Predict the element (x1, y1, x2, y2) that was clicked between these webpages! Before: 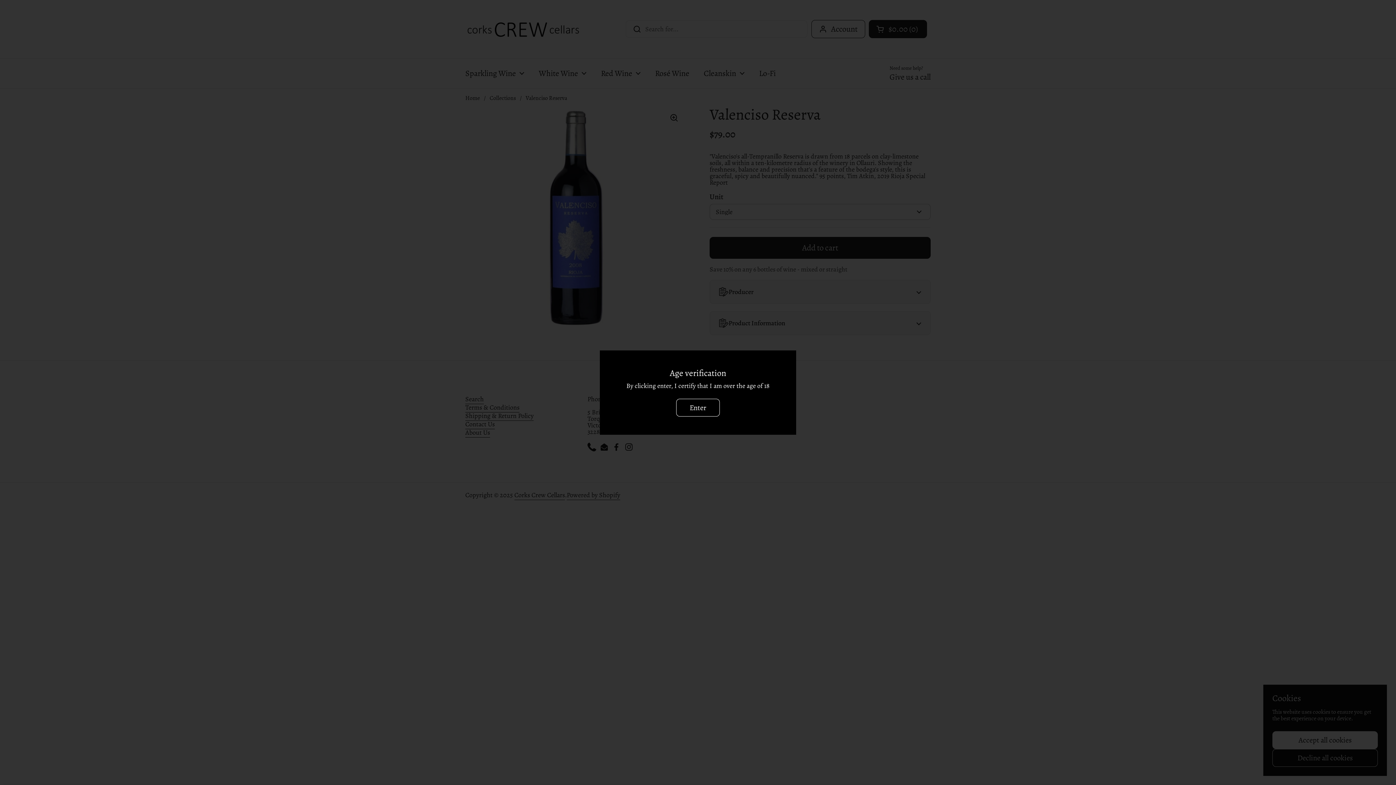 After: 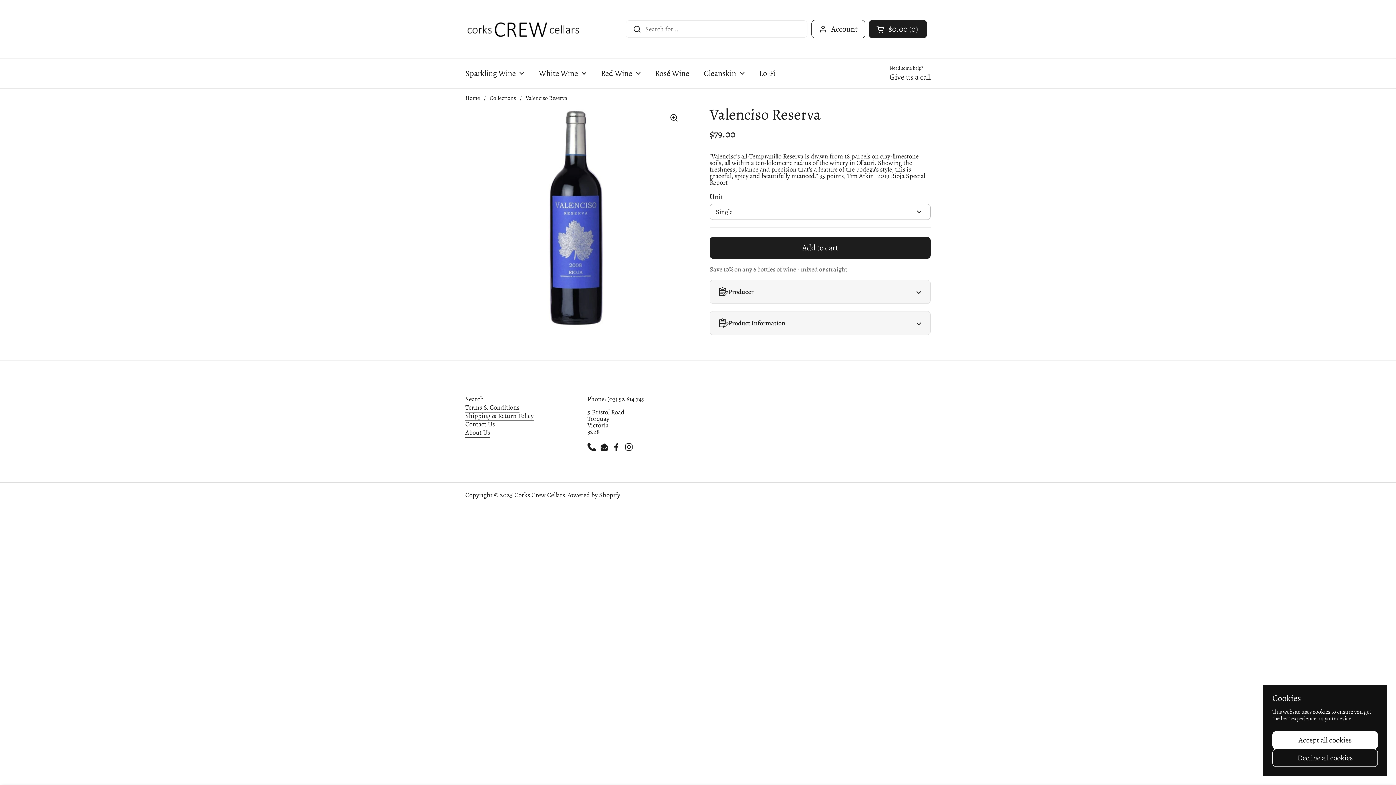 Action: bbox: (676, 398, 720, 416) label: Enter